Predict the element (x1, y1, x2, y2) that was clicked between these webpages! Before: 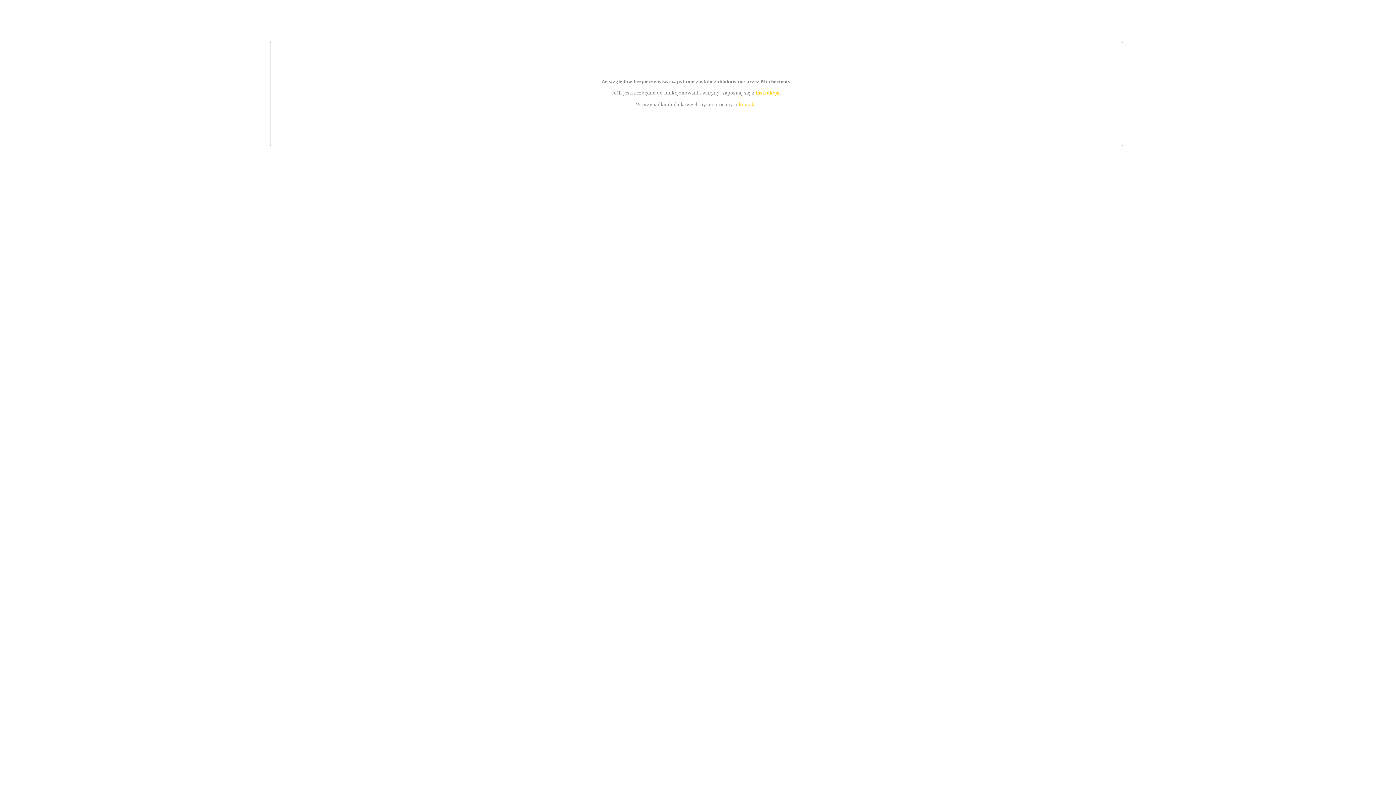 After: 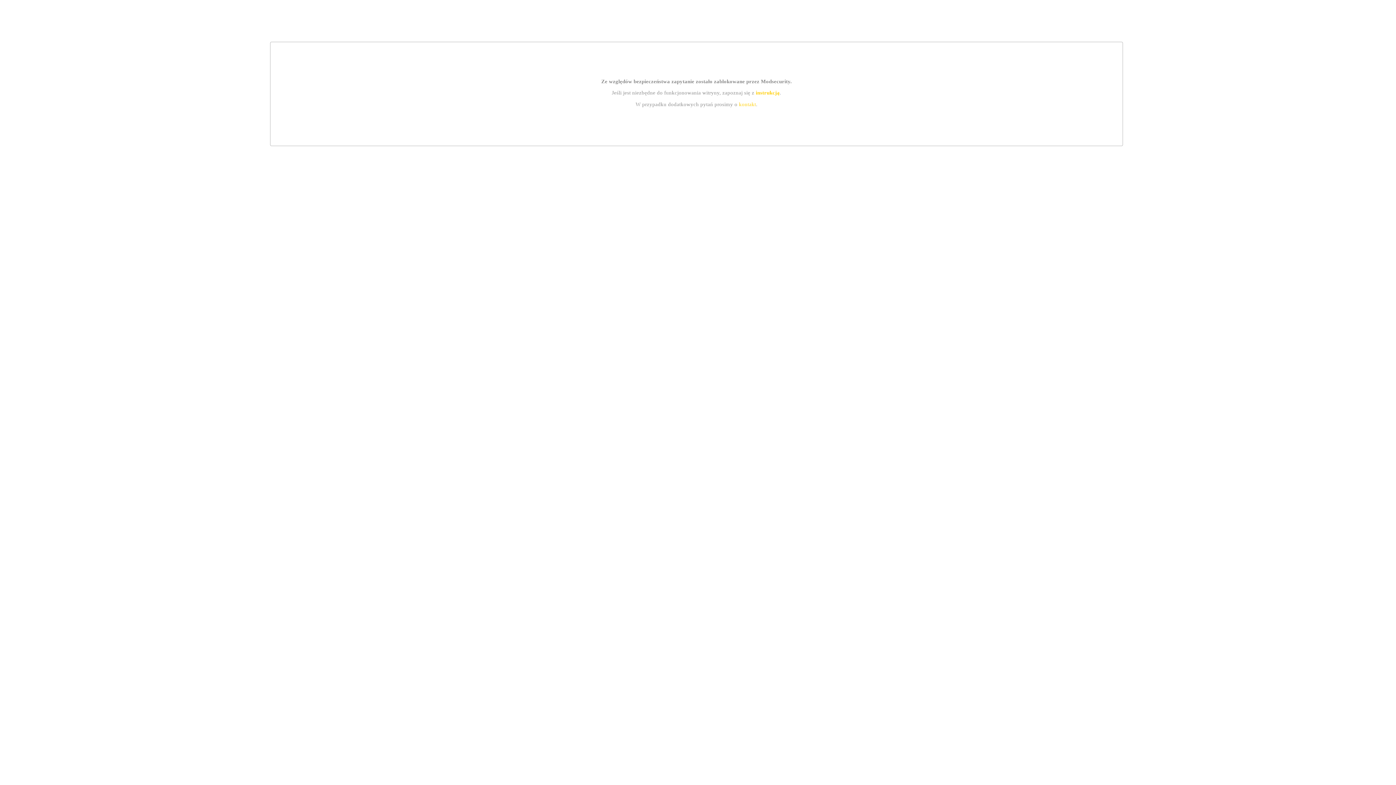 Action: bbox: (739, 101, 756, 107) label: kontakt